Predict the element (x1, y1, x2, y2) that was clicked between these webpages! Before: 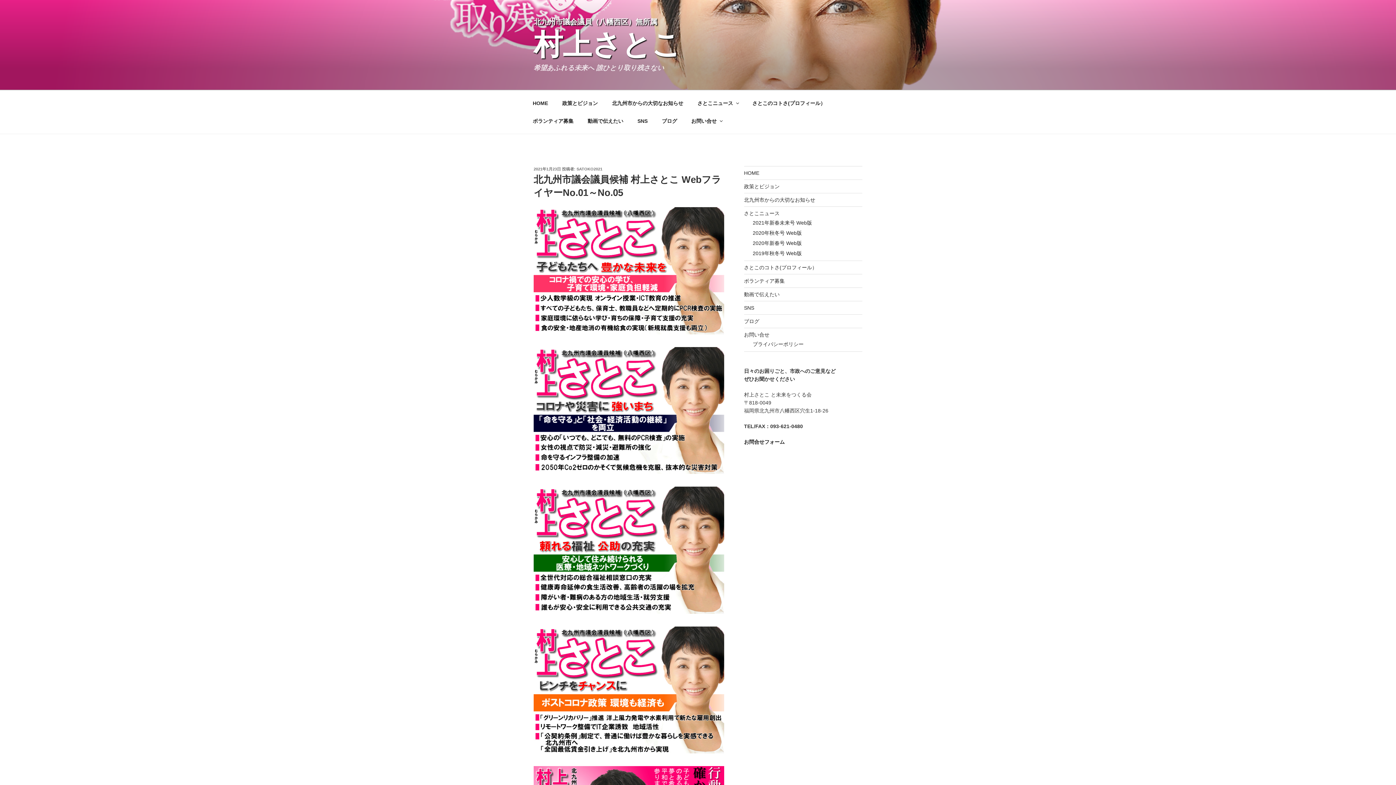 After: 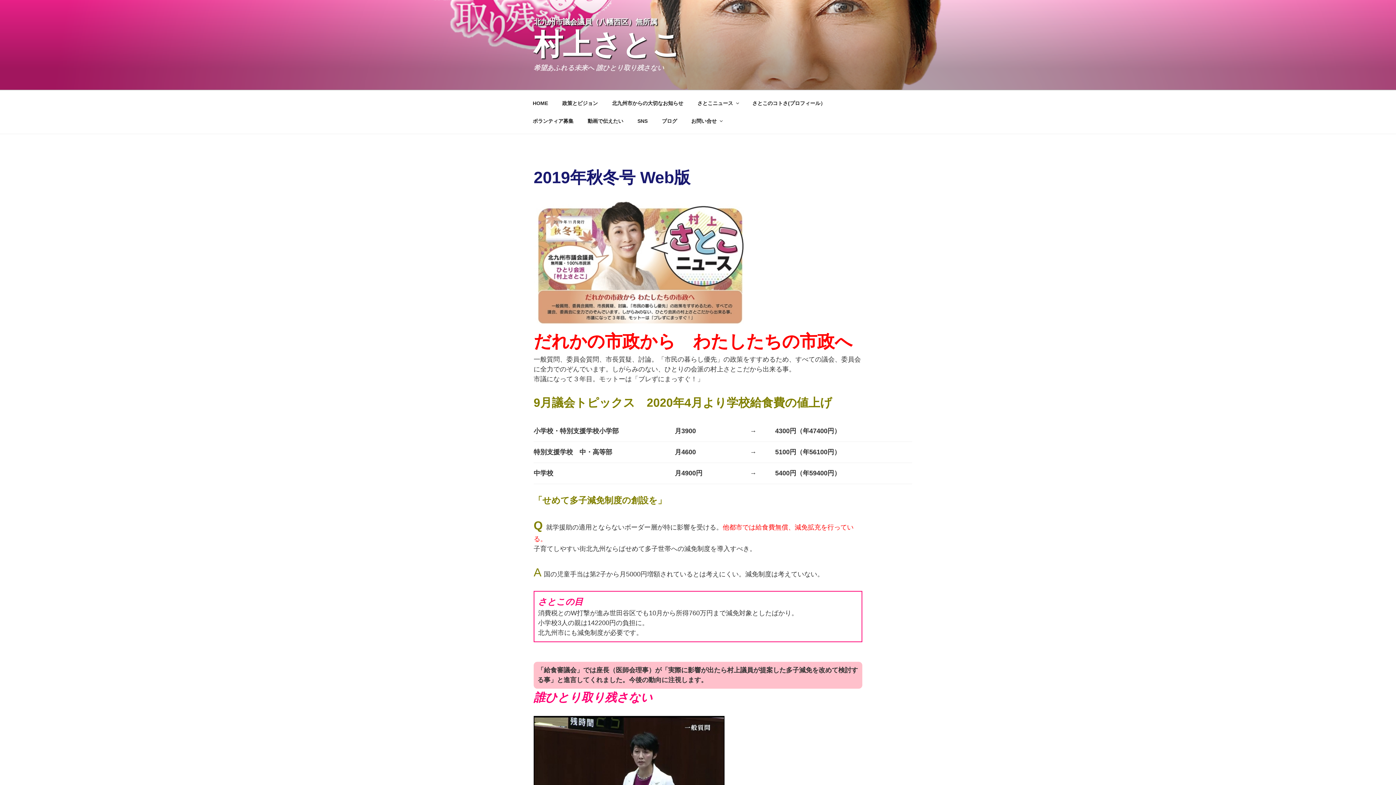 Action: label: 2019年秋冬号 Web版 bbox: (752, 250, 802, 256)